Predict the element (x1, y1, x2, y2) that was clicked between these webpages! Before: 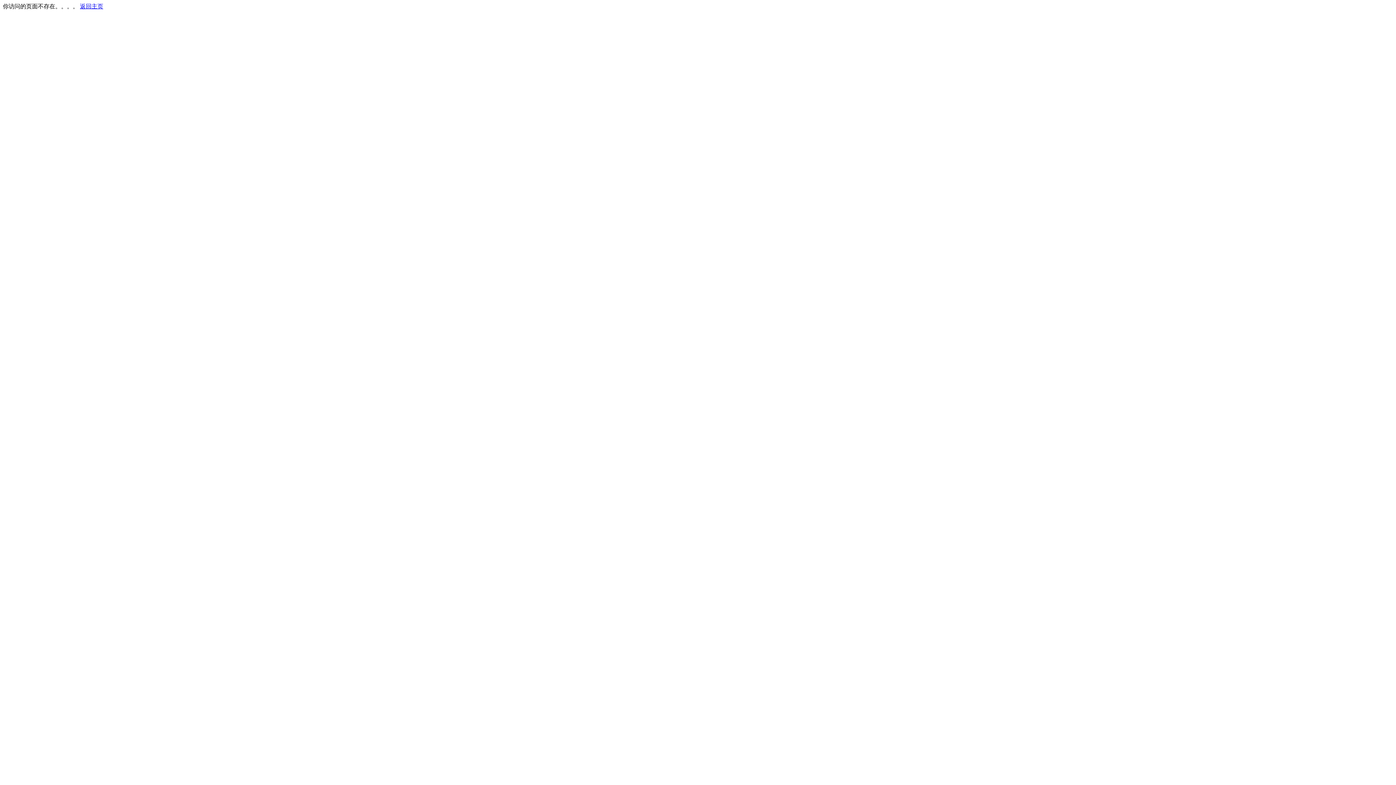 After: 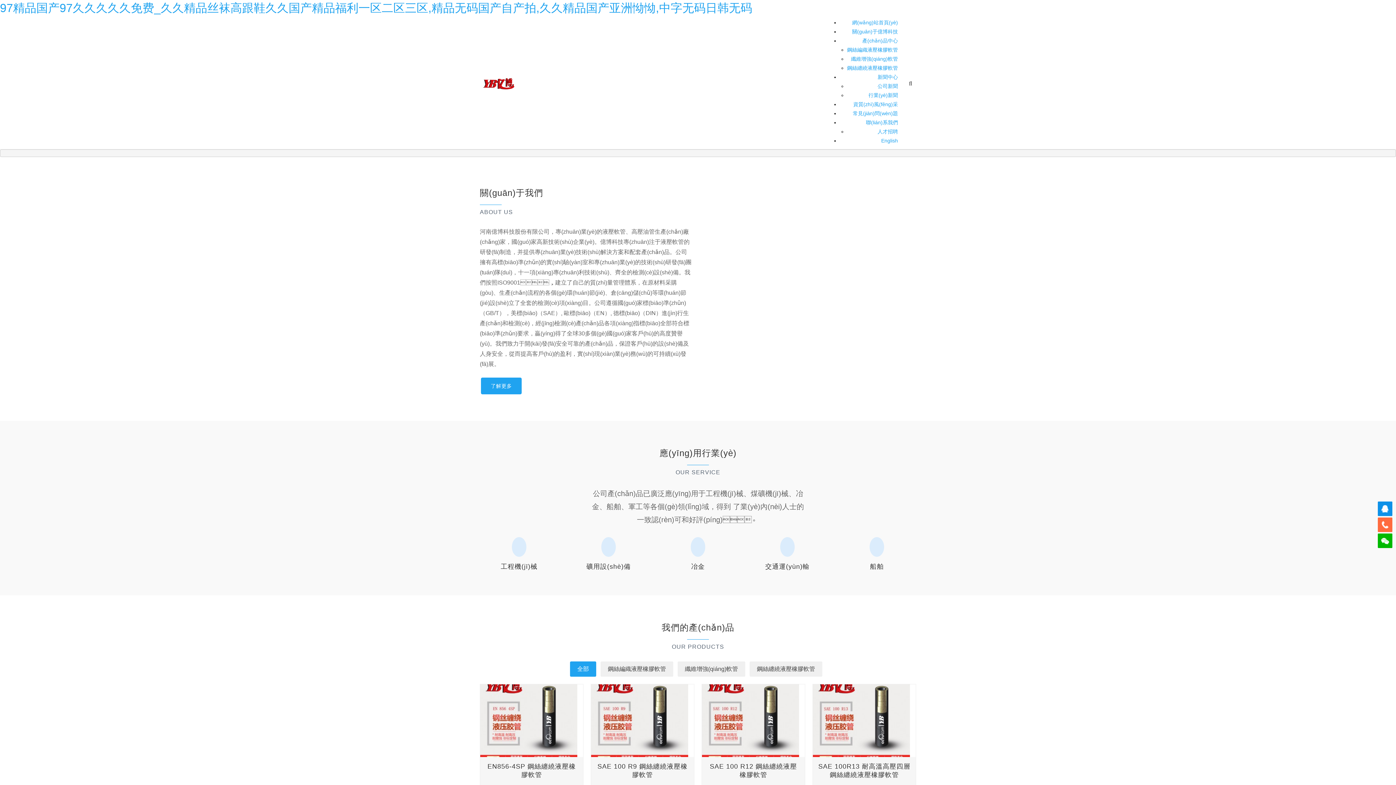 Action: bbox: (80, 3, 103, 9) label: 返回主页